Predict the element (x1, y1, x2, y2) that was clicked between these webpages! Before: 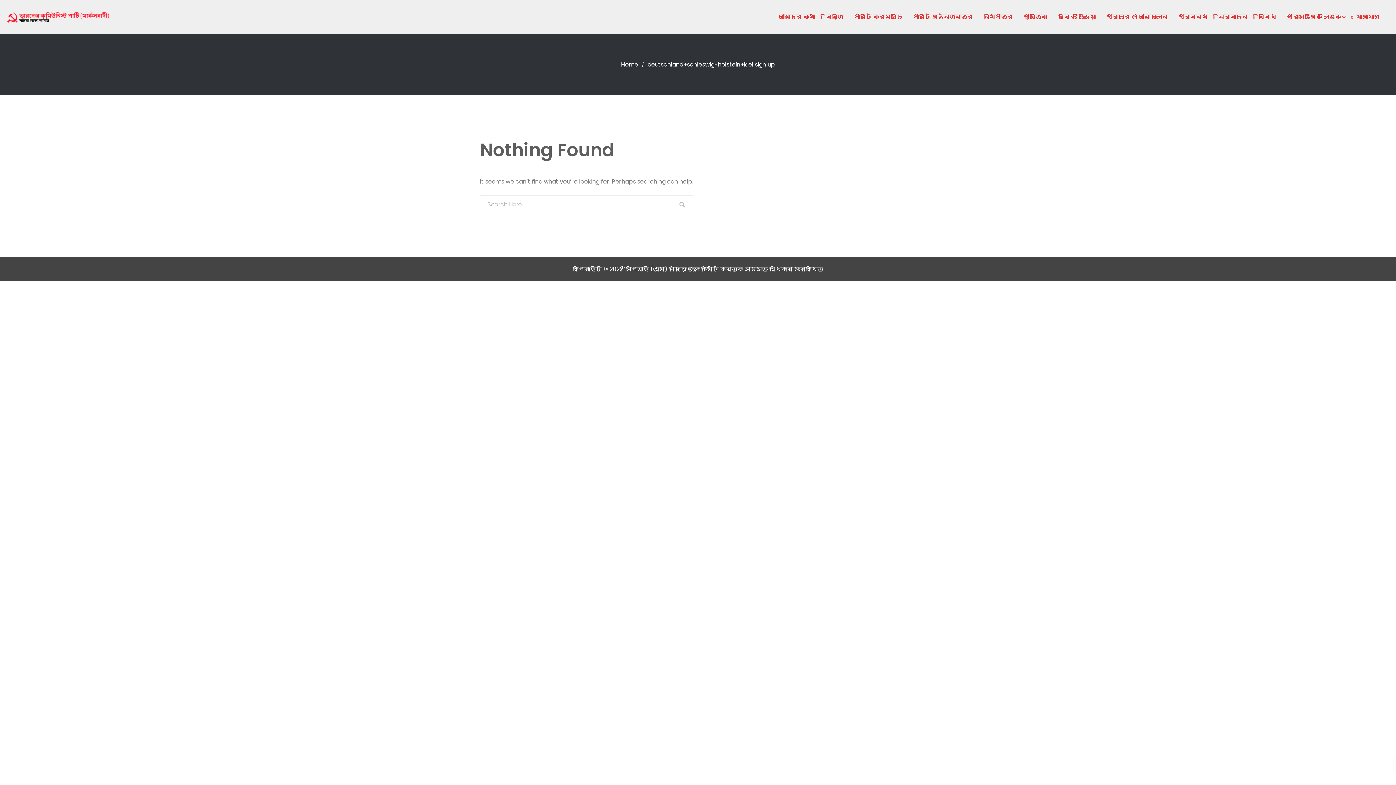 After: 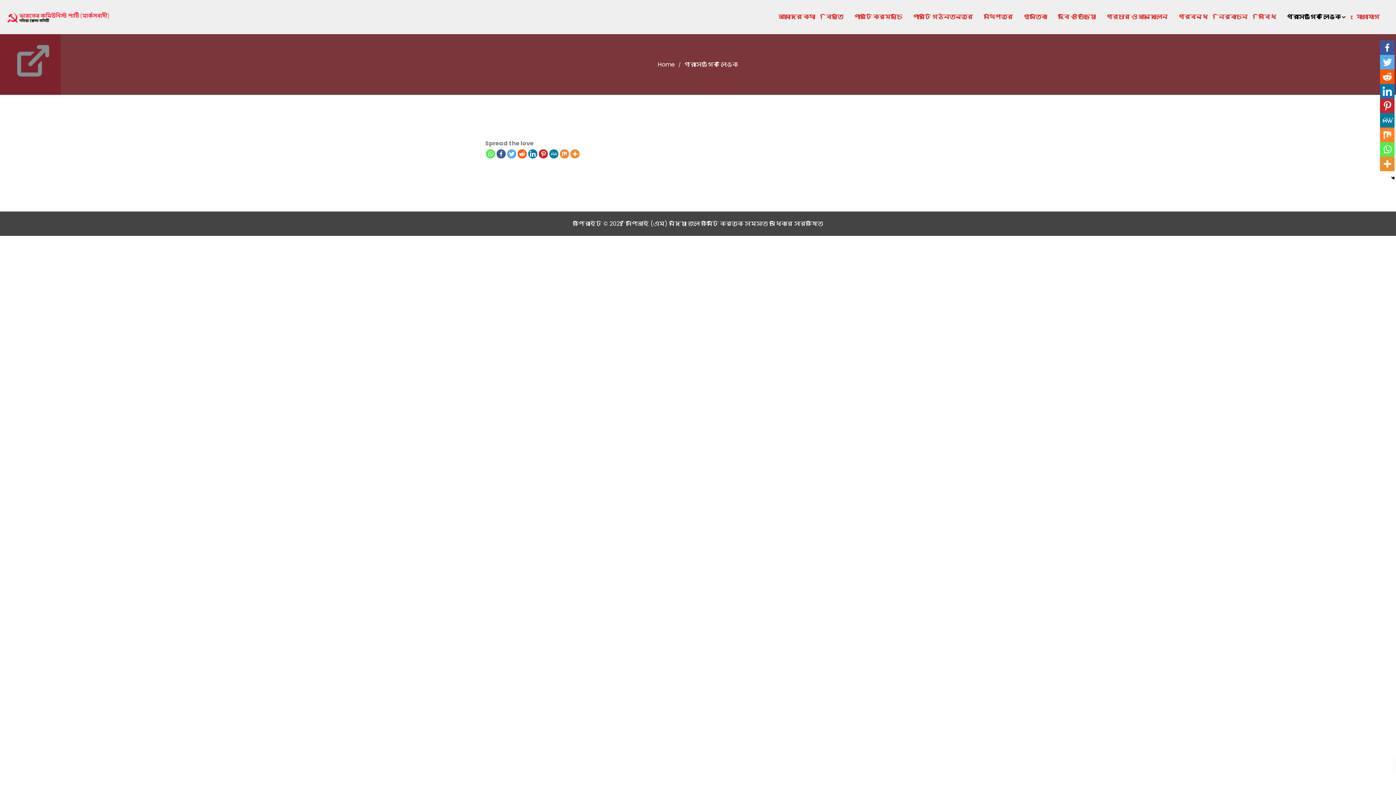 Action: label: প্রাসঙ্গিক লিঙ্ক bbox: (1287, 0, 1356, 34)